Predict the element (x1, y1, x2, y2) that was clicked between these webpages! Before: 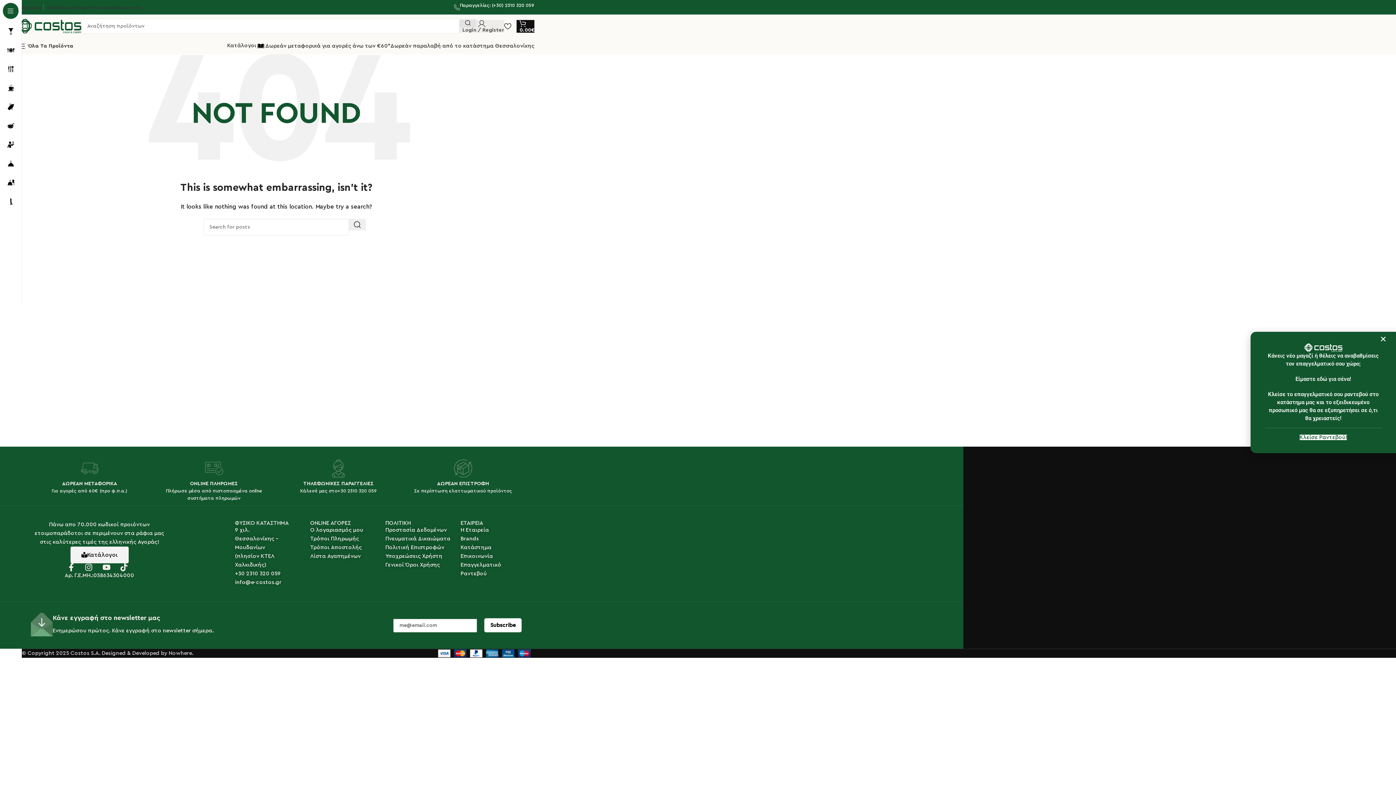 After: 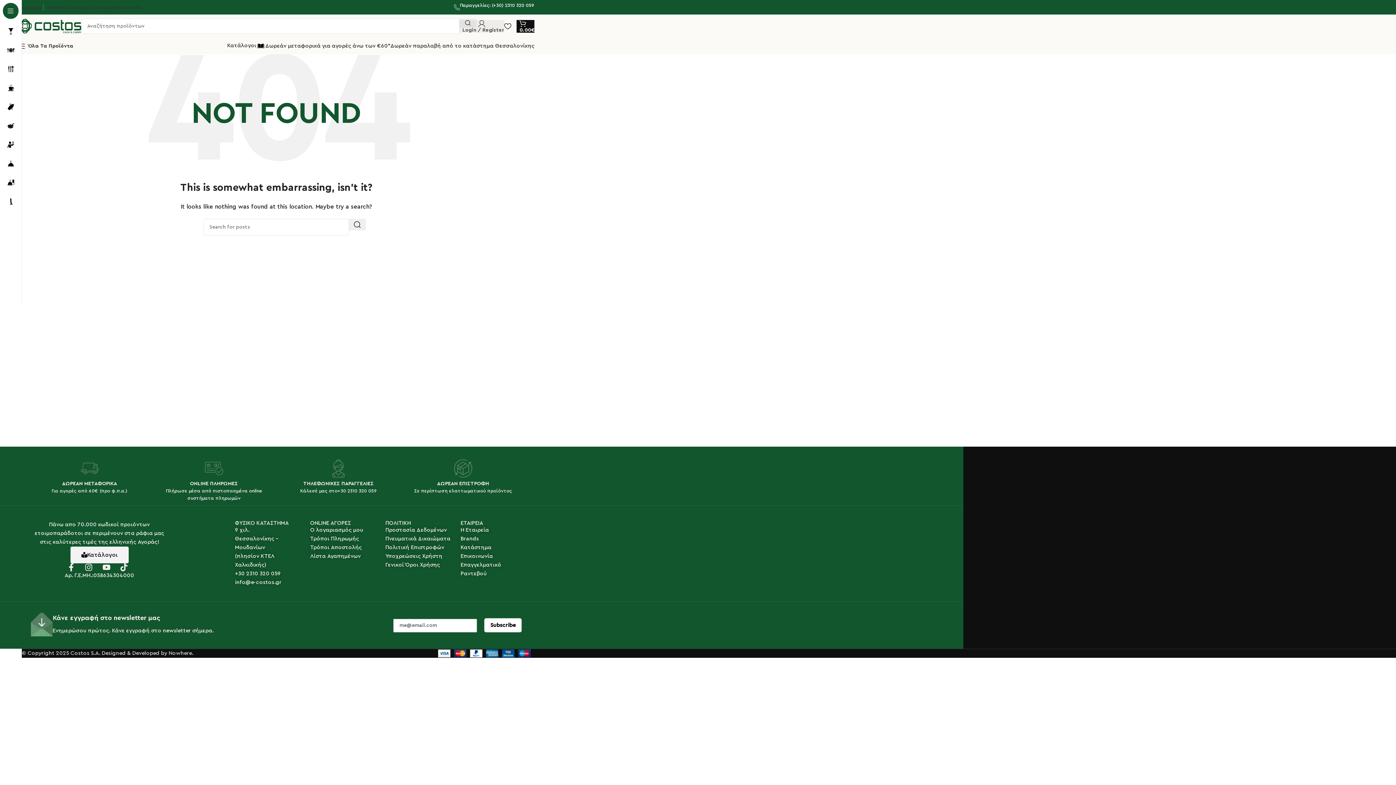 Action: bbox: (102, 563, 114, 571)